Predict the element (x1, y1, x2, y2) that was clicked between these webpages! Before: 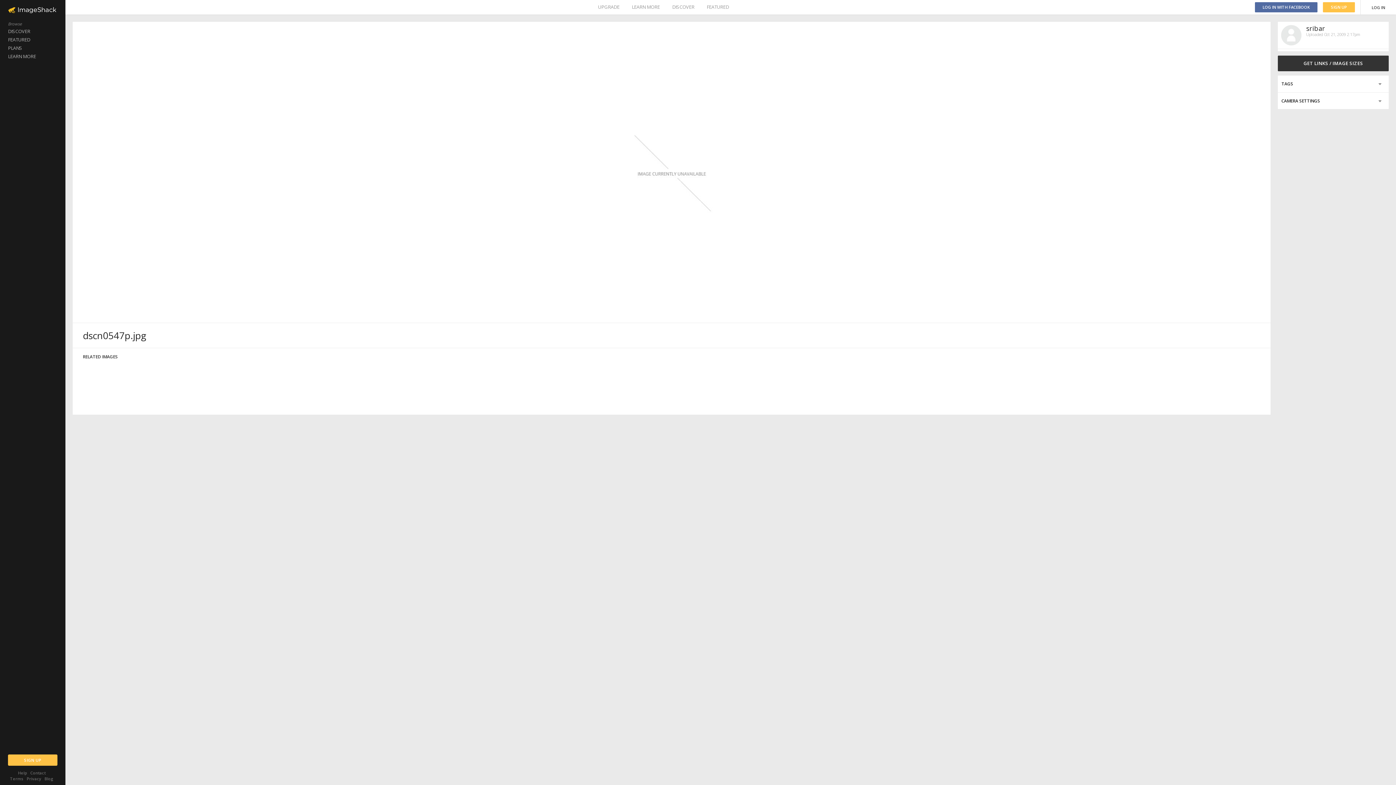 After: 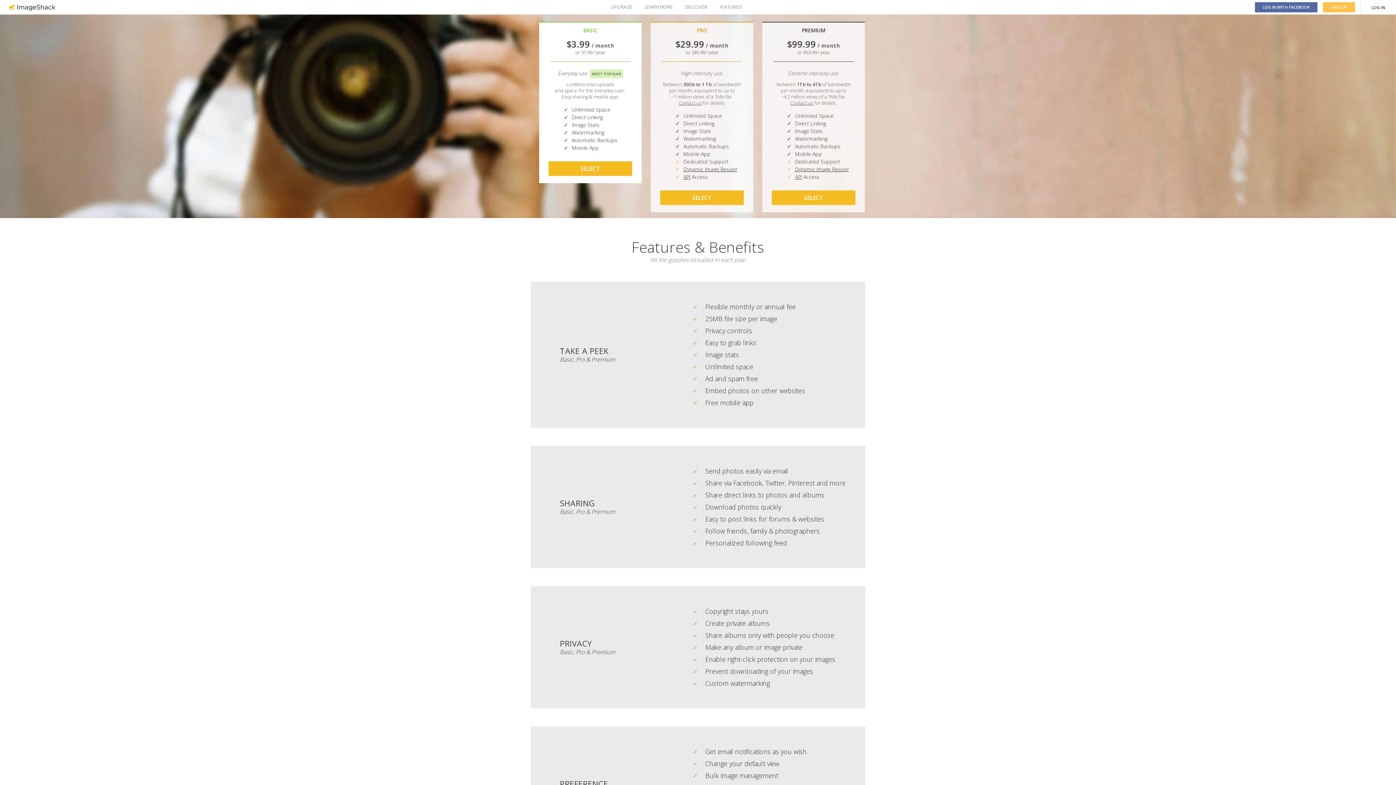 Action: bbox: (0, 44, 65, 52) label: PLANS